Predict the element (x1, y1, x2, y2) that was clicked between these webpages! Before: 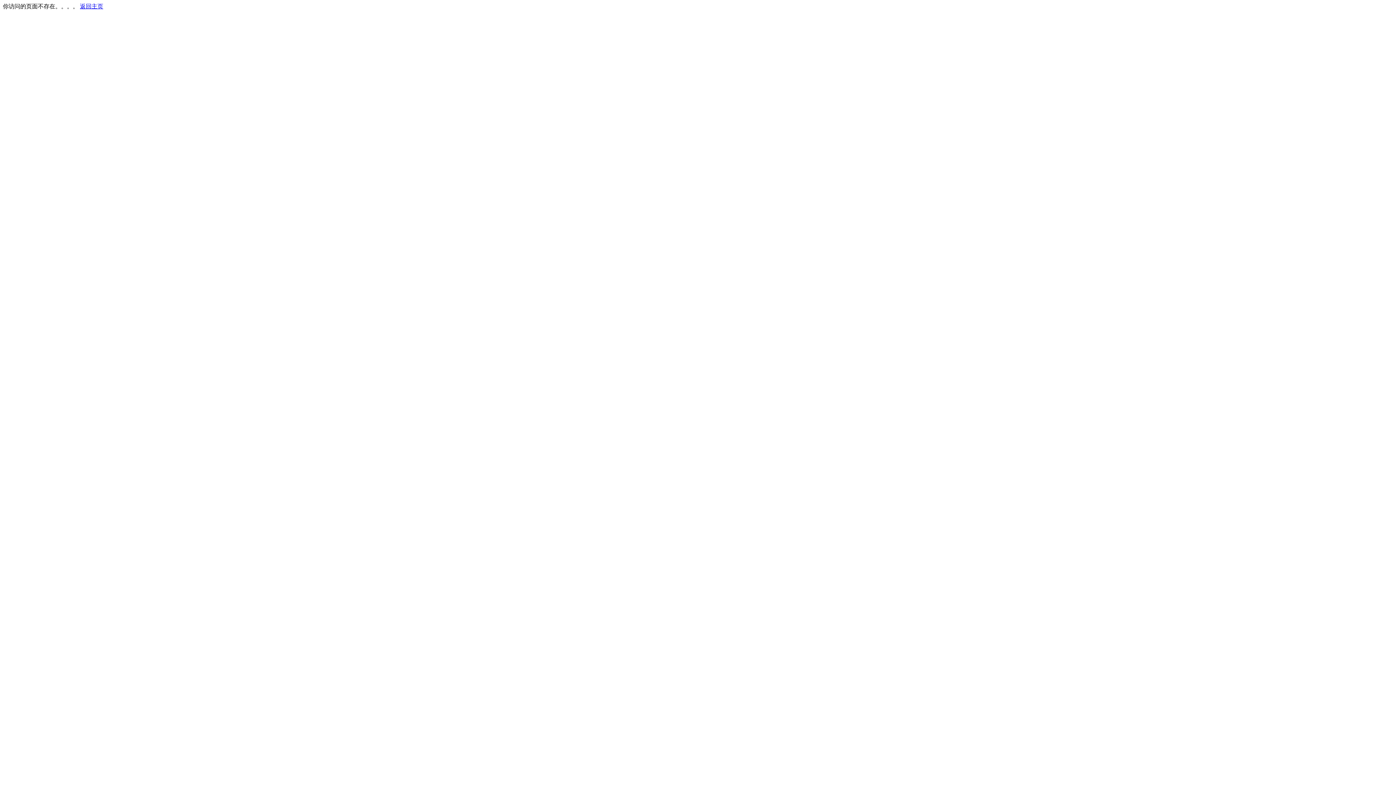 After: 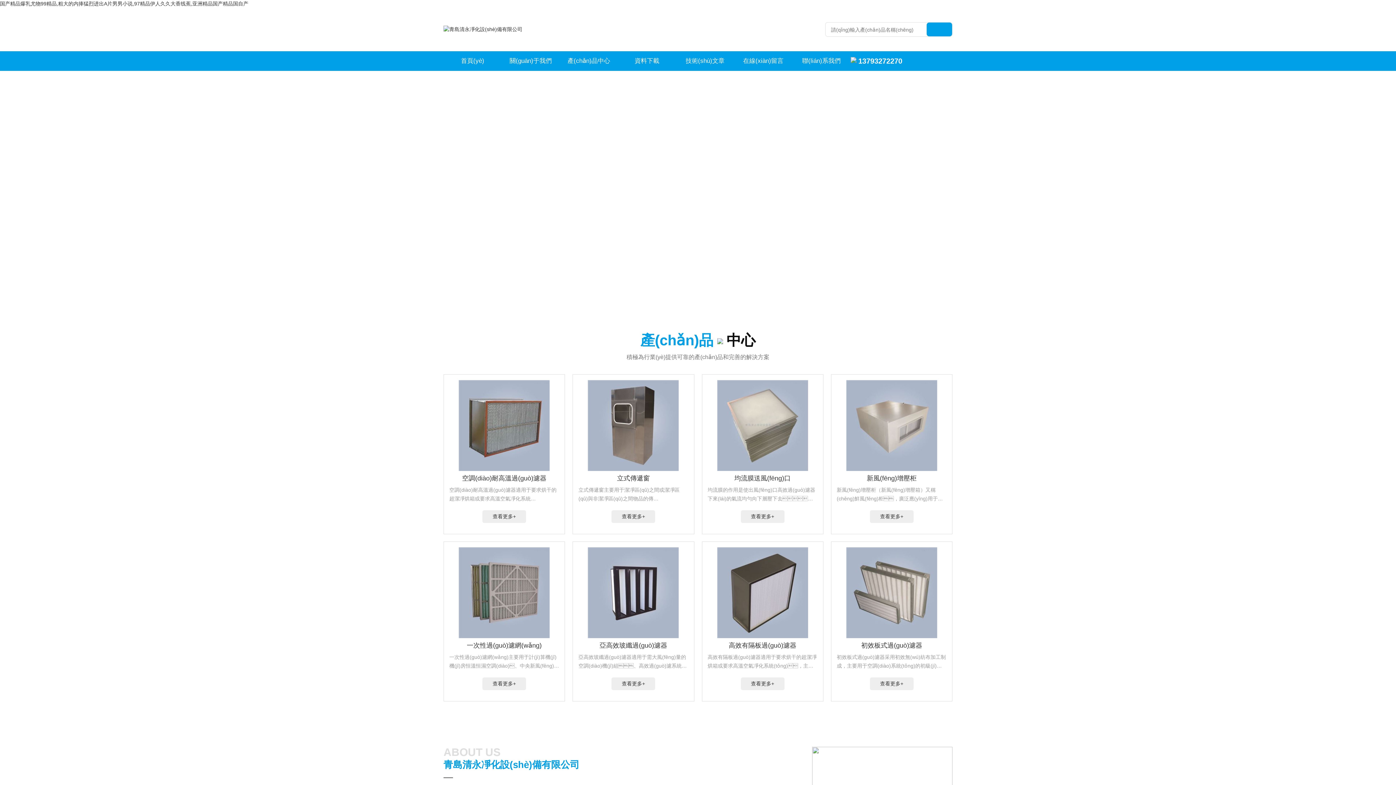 Action: bbox: (80, 3, 103, 9) label: 返回主页